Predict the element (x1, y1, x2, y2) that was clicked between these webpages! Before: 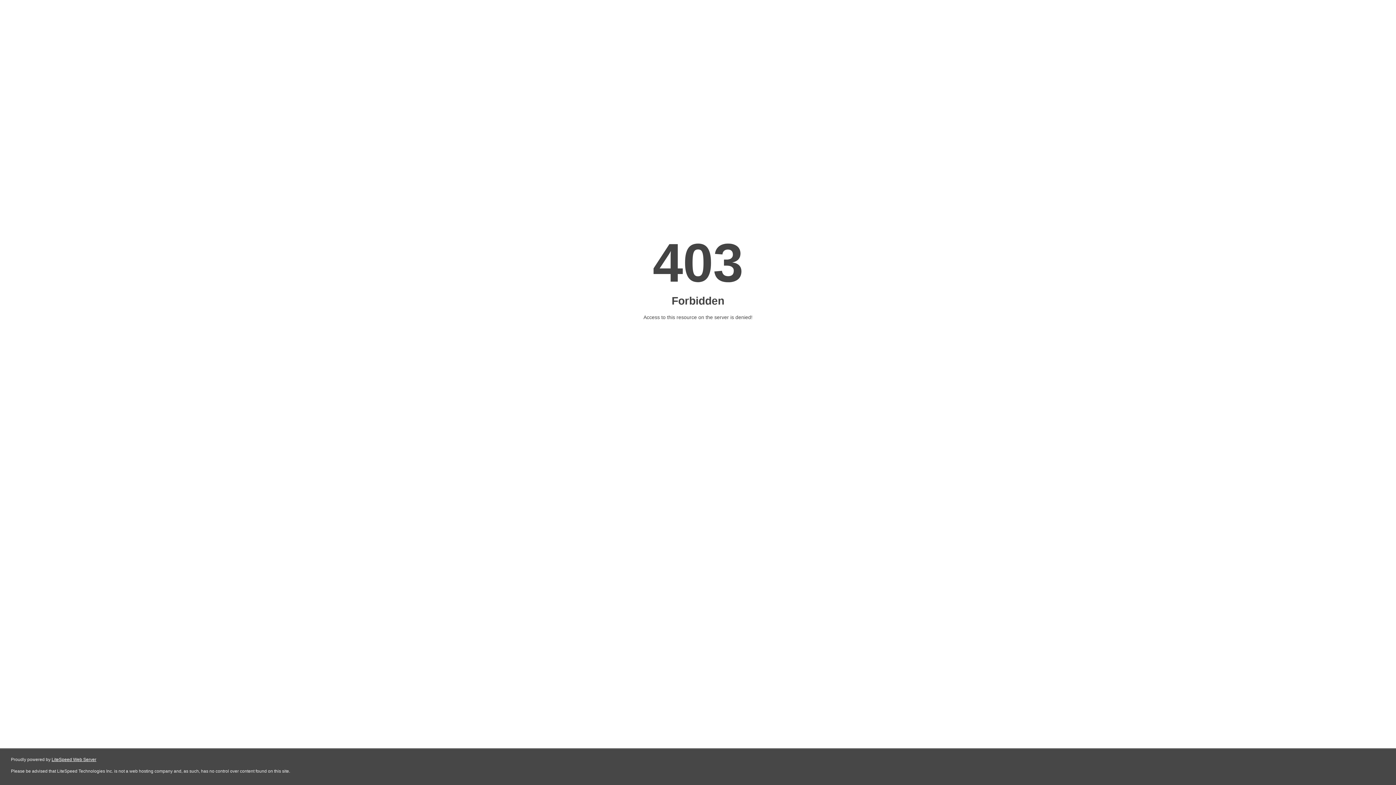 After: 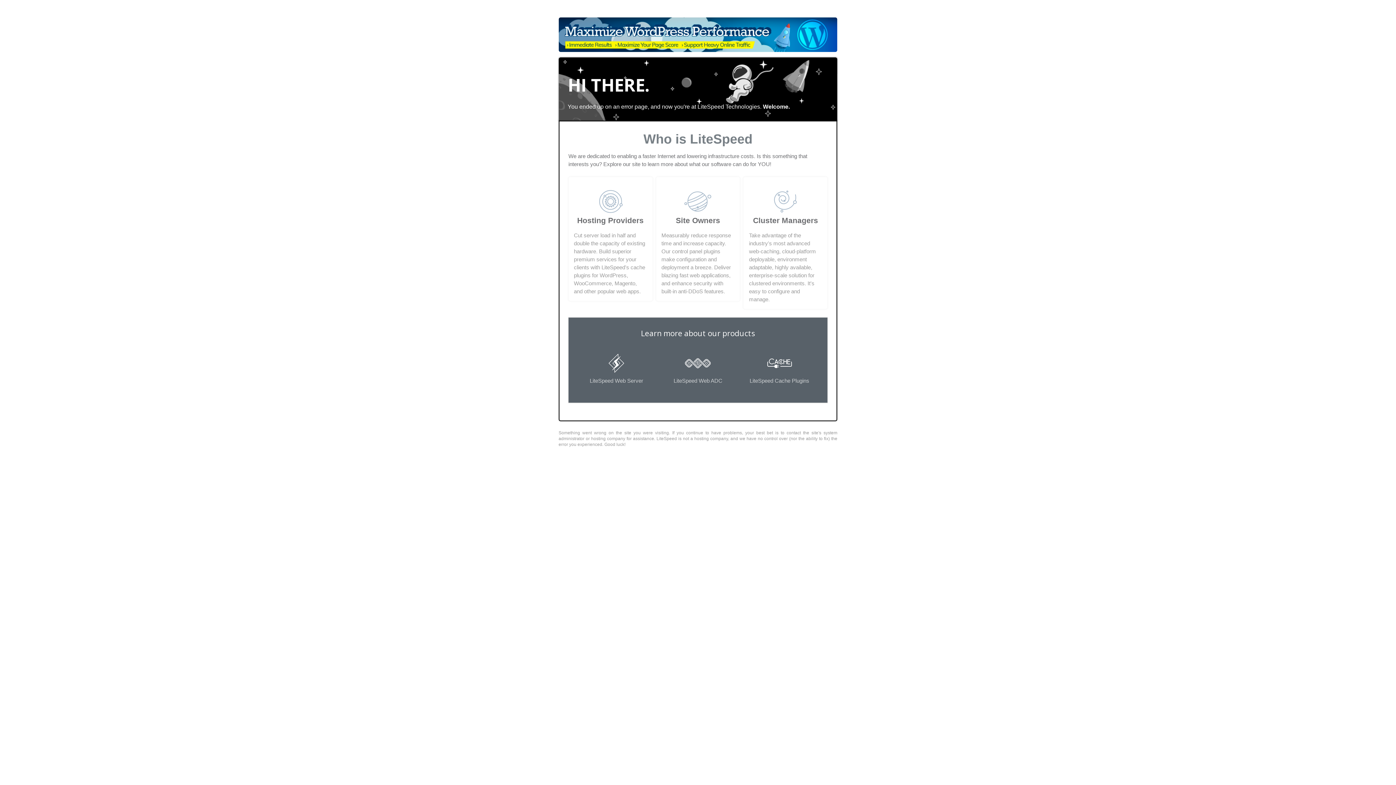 Action: bbox: (51, 757, 96, 762) label: LiteSpeed Web Server